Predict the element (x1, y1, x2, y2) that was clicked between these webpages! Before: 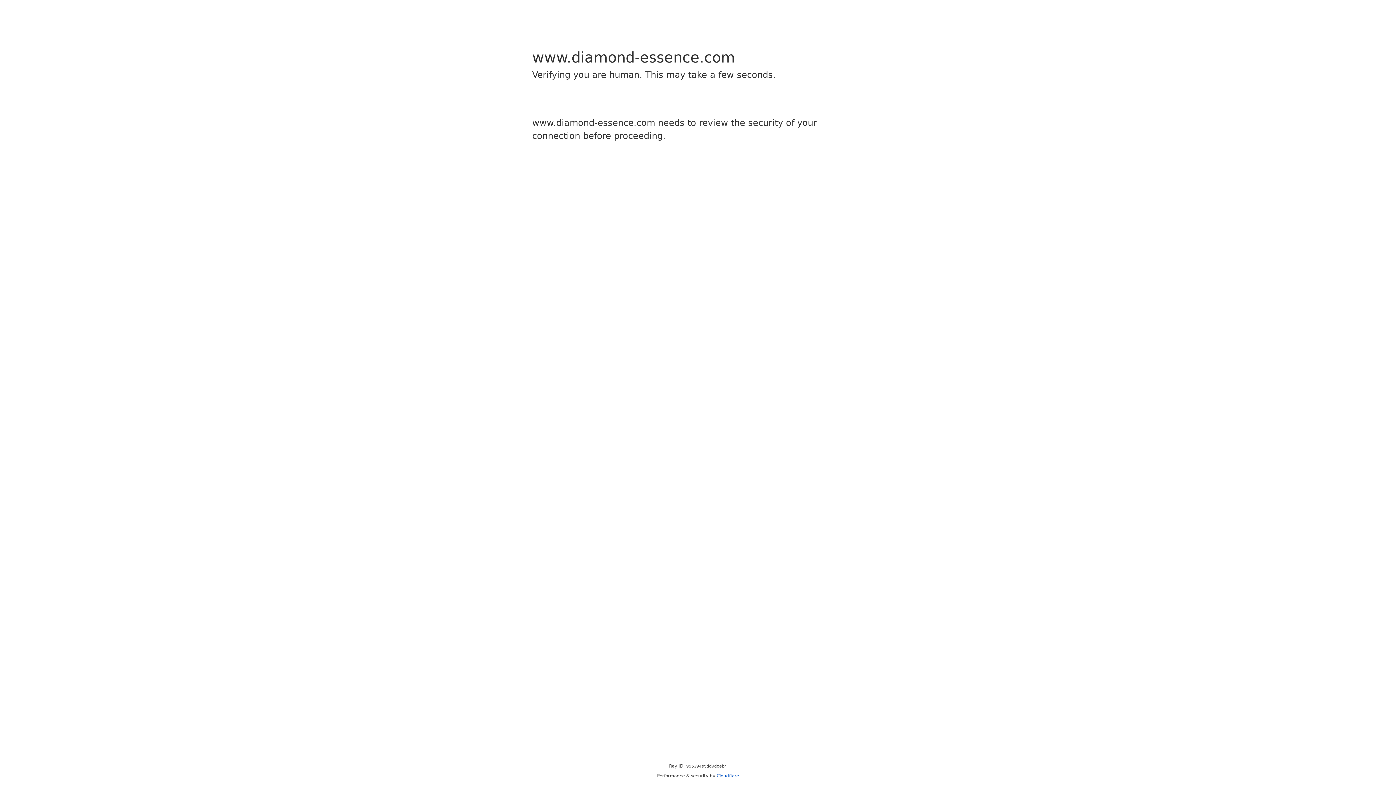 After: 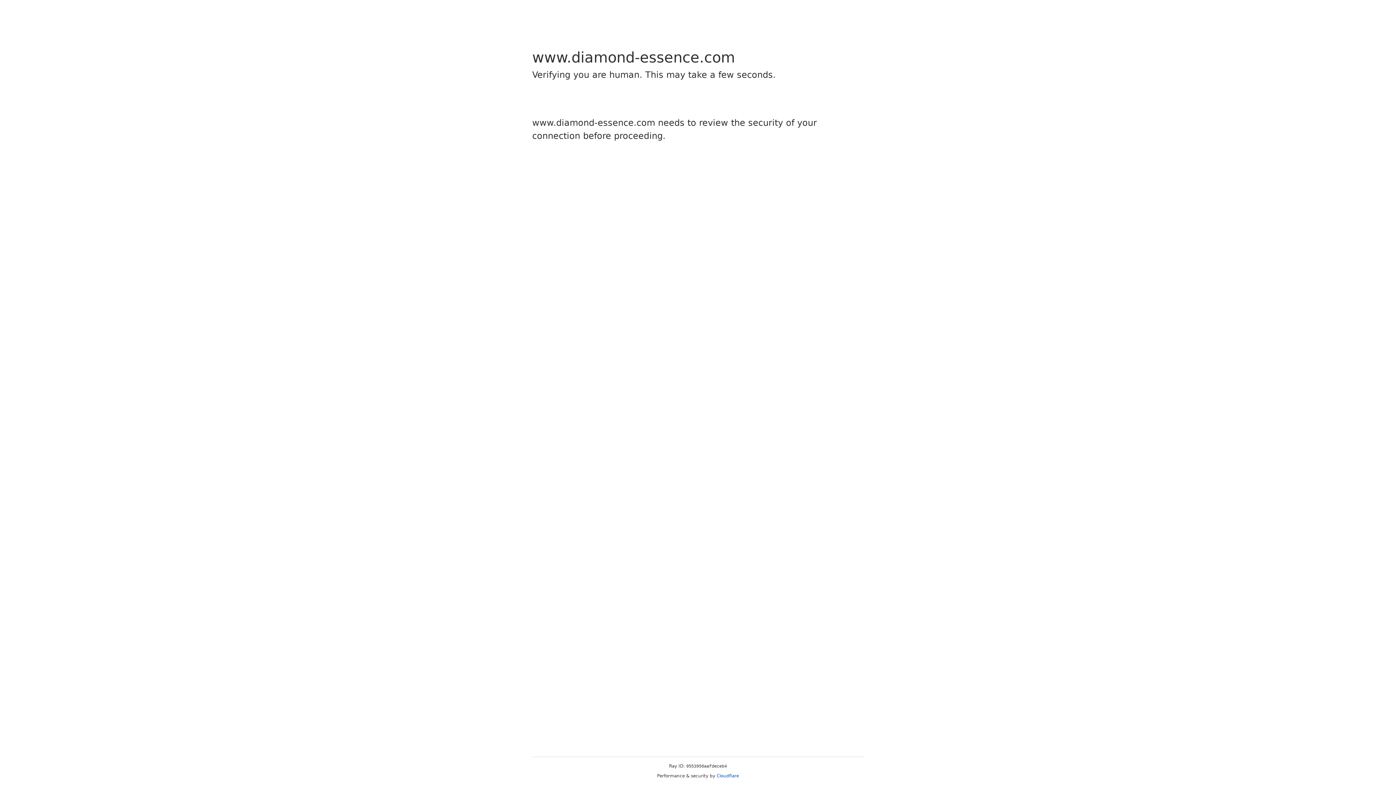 Action: label: Cloudflare bbox: (716, 773, 739, 778)